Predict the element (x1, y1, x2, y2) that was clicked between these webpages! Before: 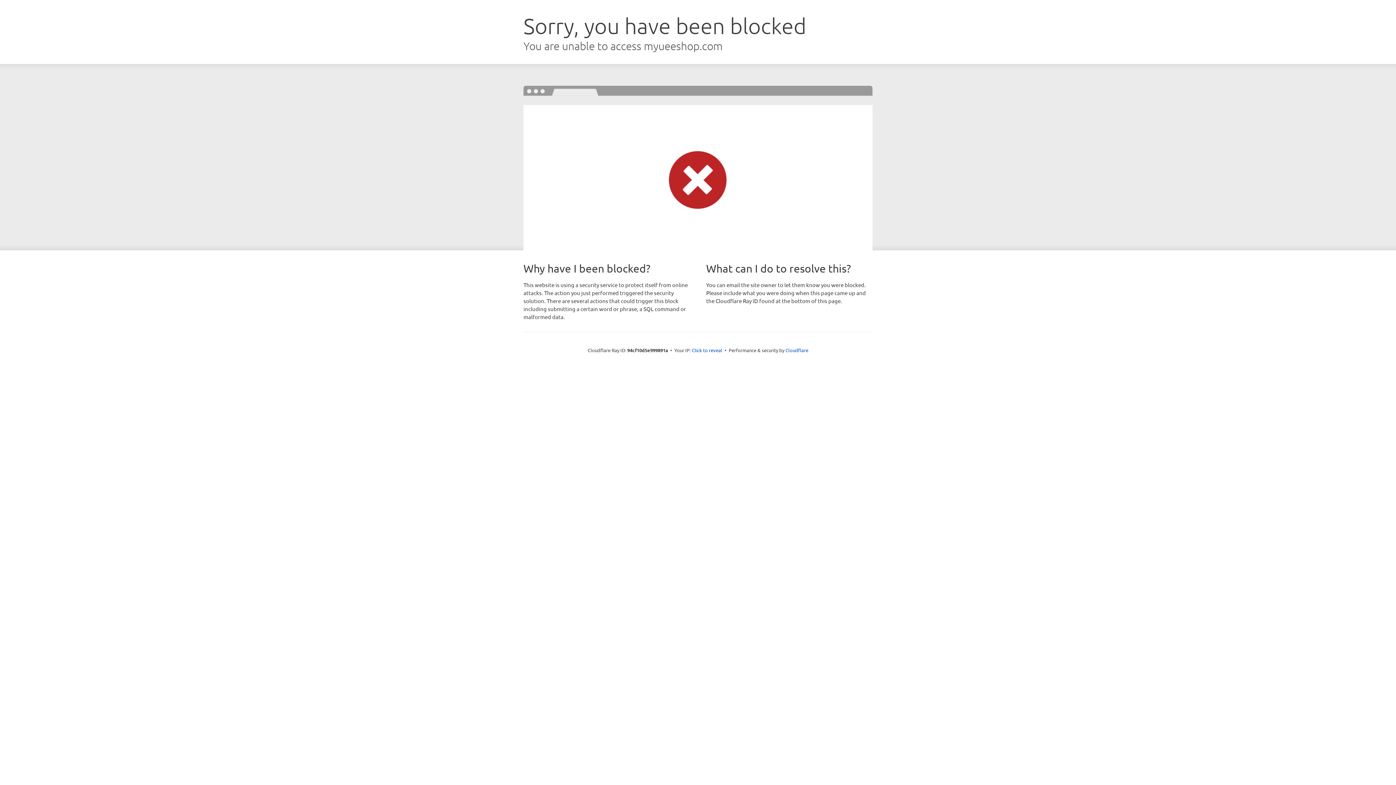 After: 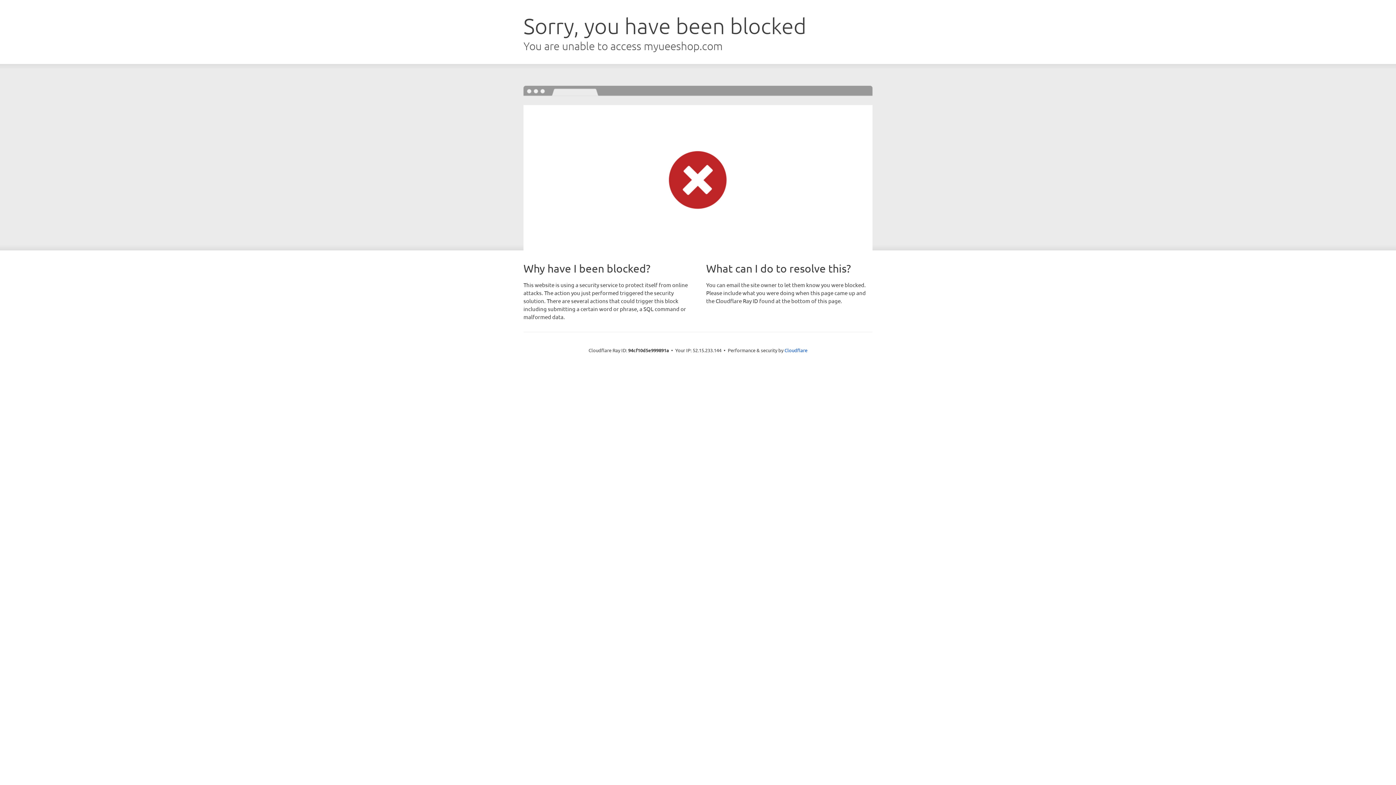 Action: label: Click to reveal bbox: (692, 346, 722, 353)